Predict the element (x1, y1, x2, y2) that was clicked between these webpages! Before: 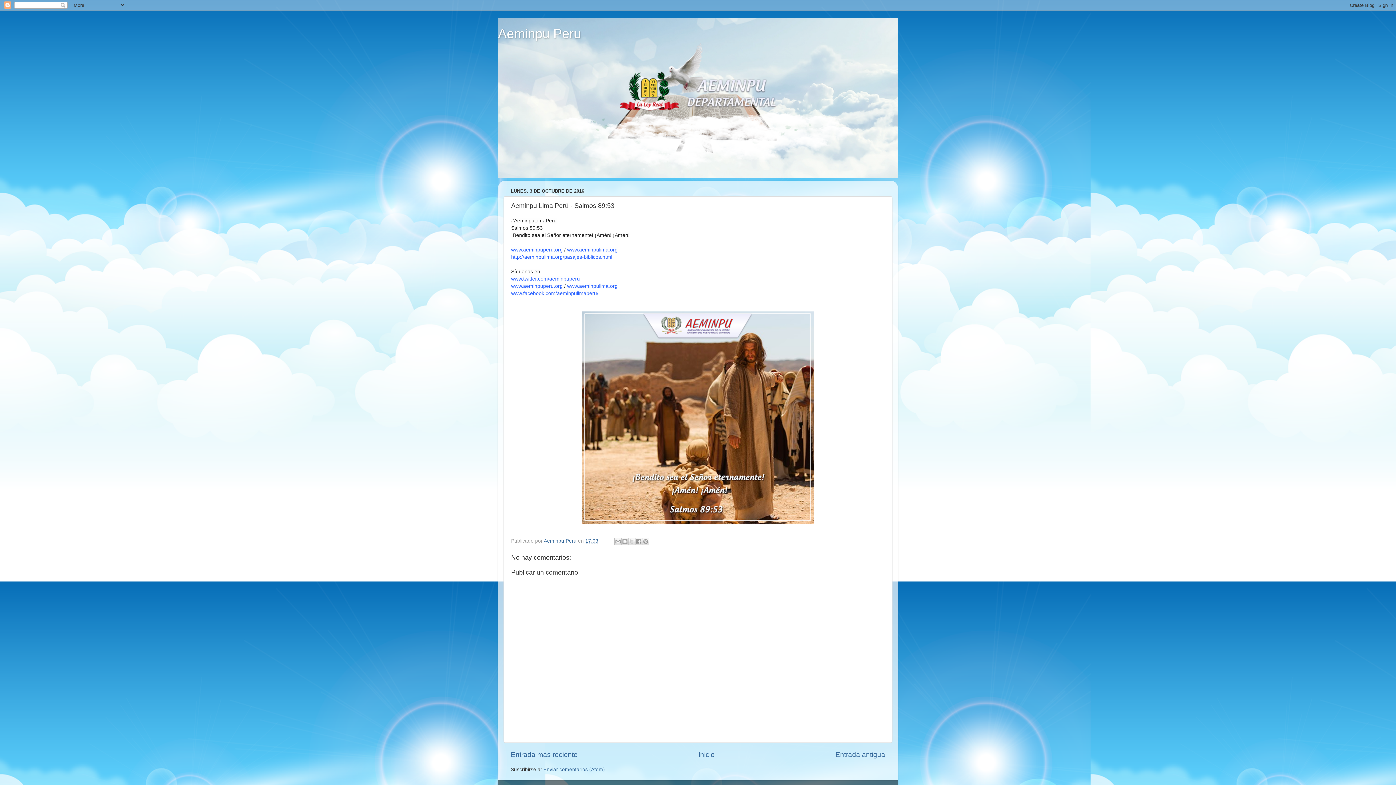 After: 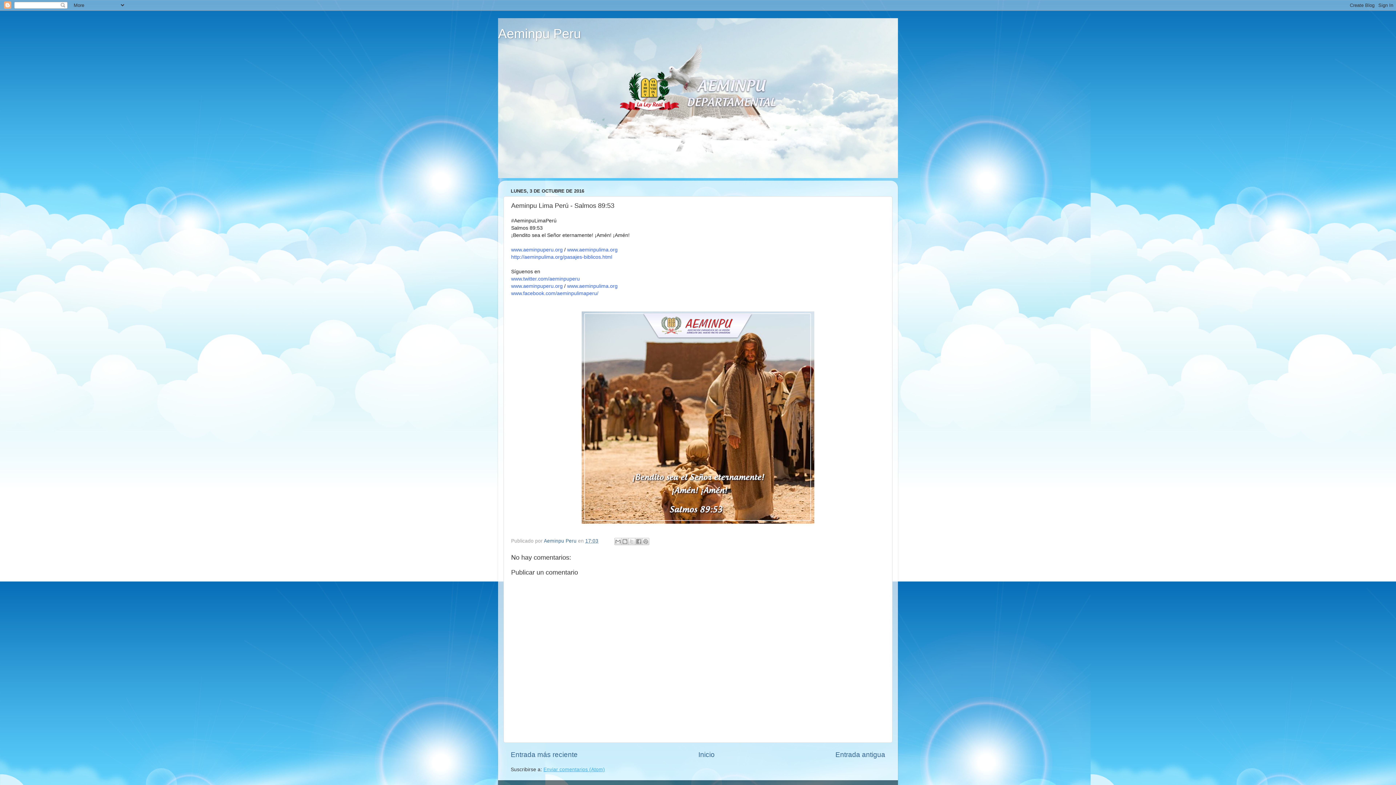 Action: bbox: (543, 767, 605, 772) label: Enviar comentarios (Atom)